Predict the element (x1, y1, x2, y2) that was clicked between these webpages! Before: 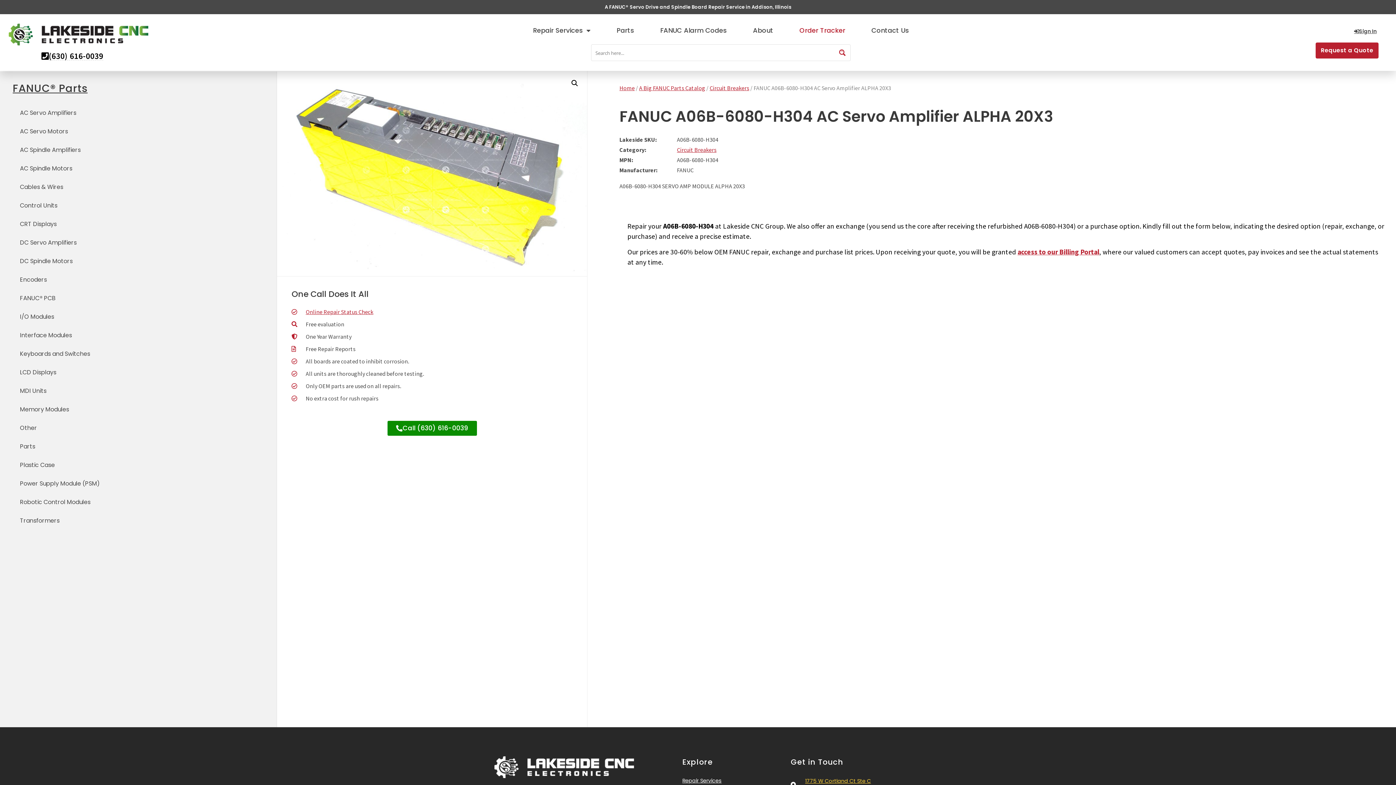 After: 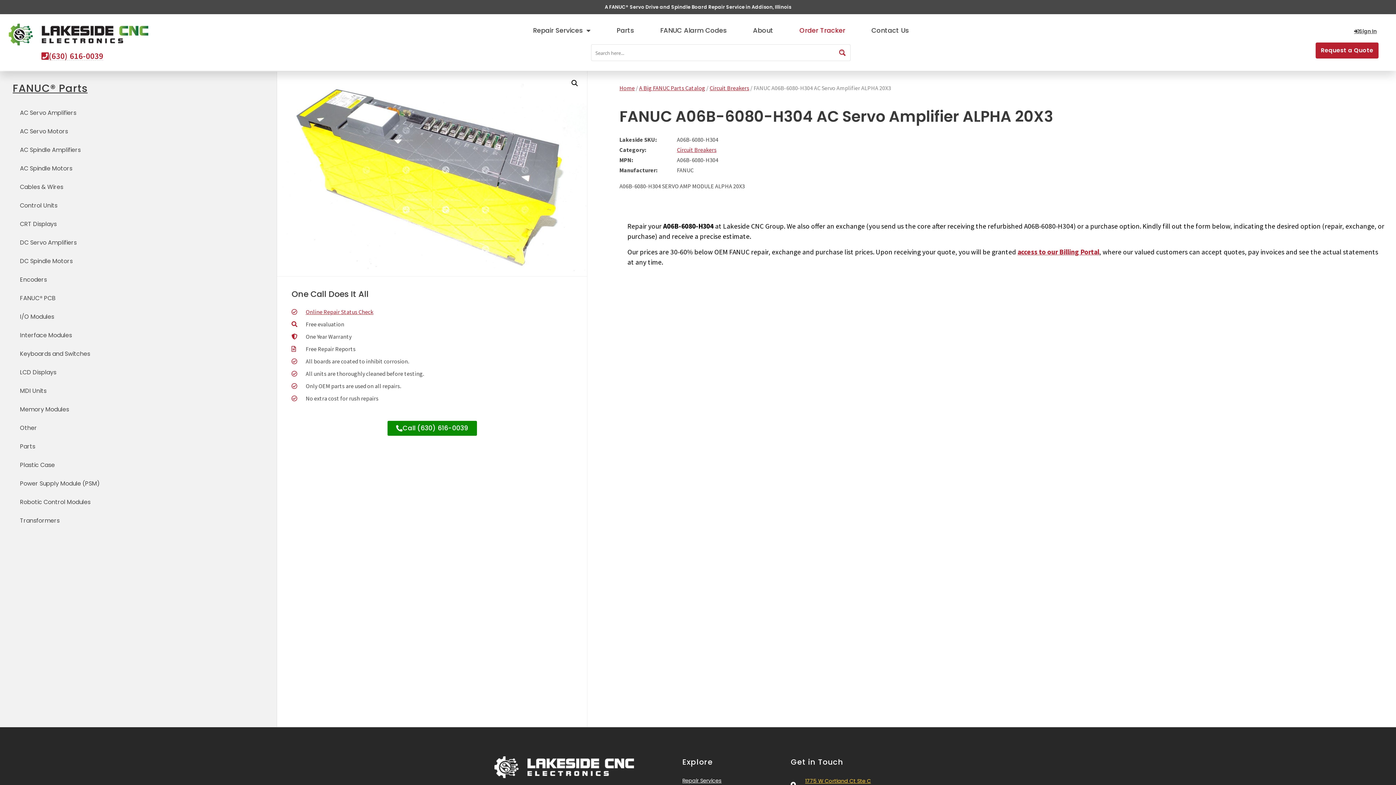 Action: label: (630) 616-0039 bbox: (41, 51, 103, 60)